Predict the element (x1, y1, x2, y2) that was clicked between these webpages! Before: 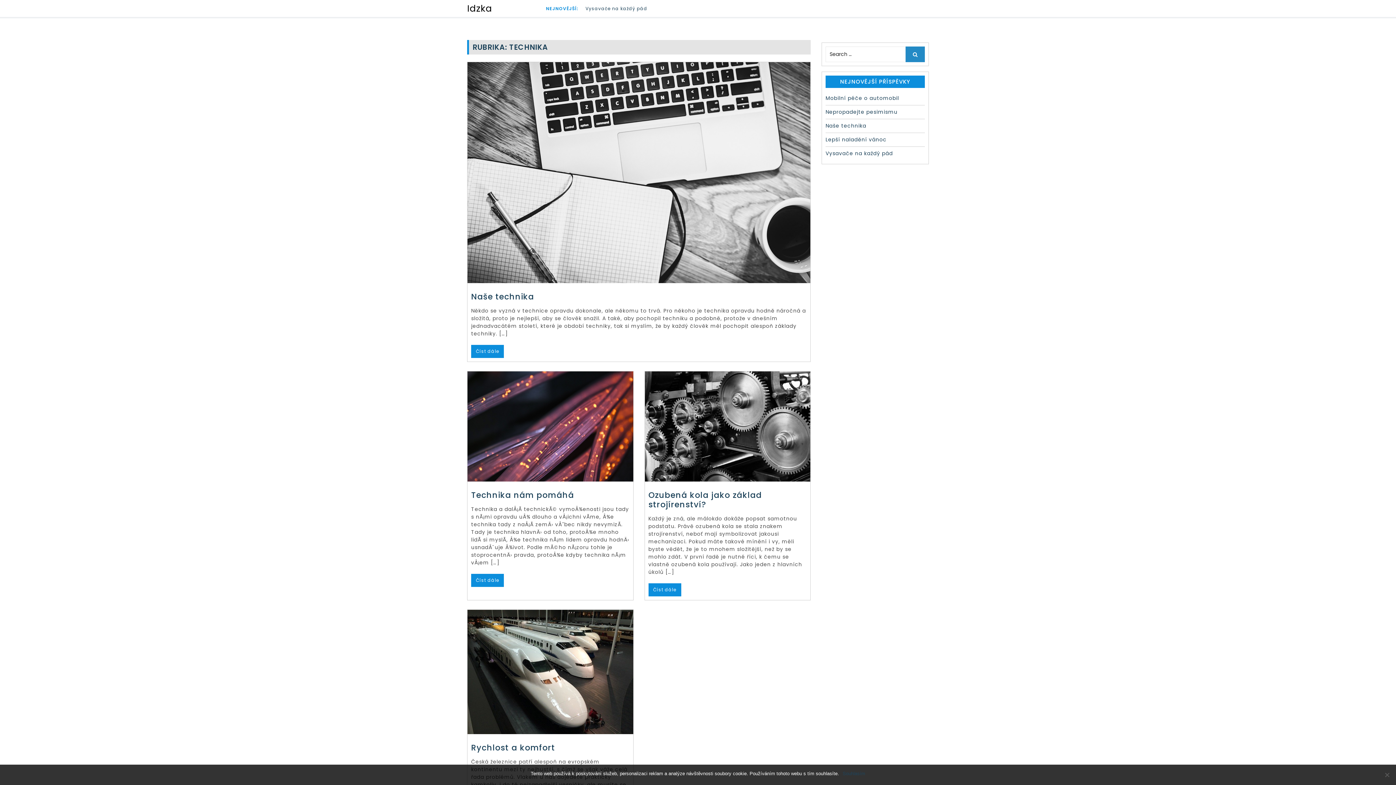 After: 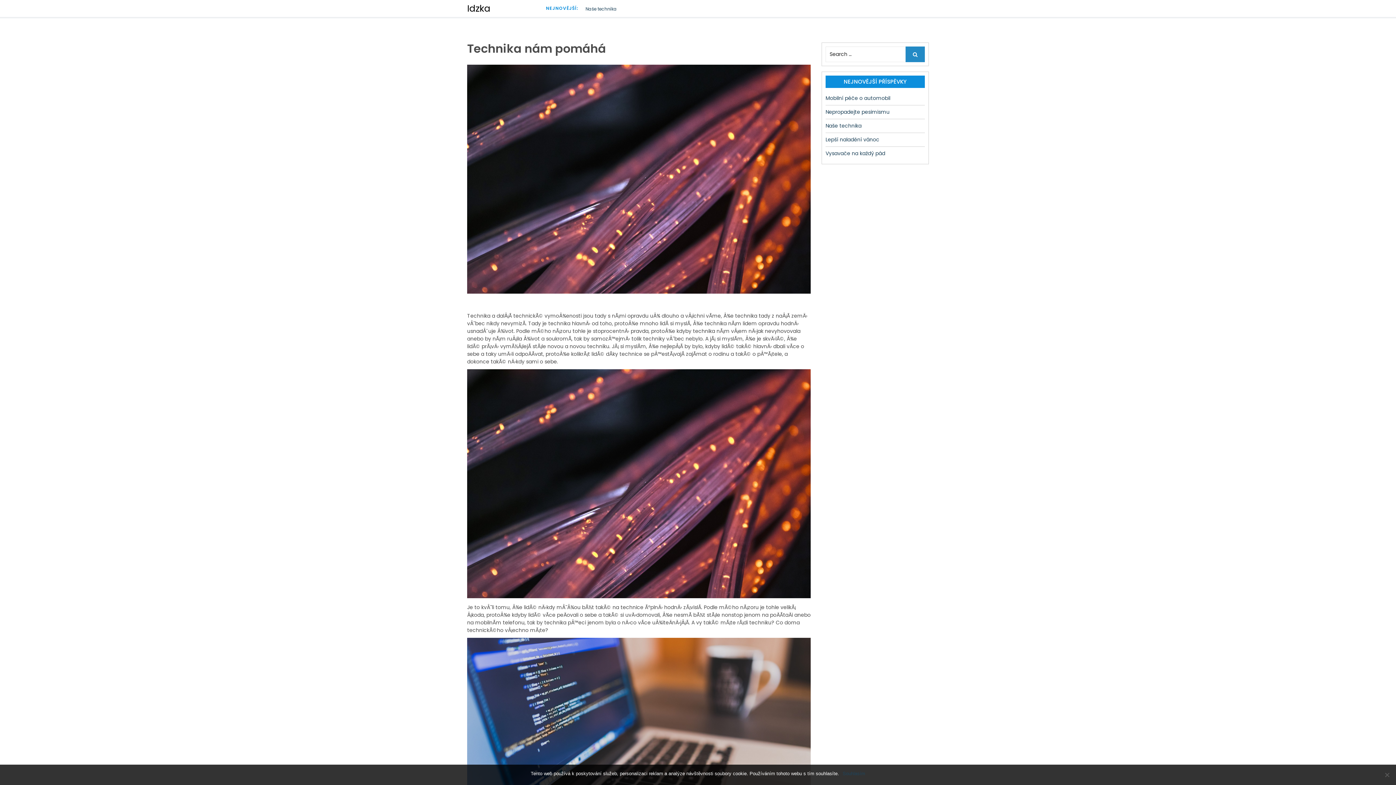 Action: label: Technika nám pomáhá bbox: (471, 489, 574, 501)